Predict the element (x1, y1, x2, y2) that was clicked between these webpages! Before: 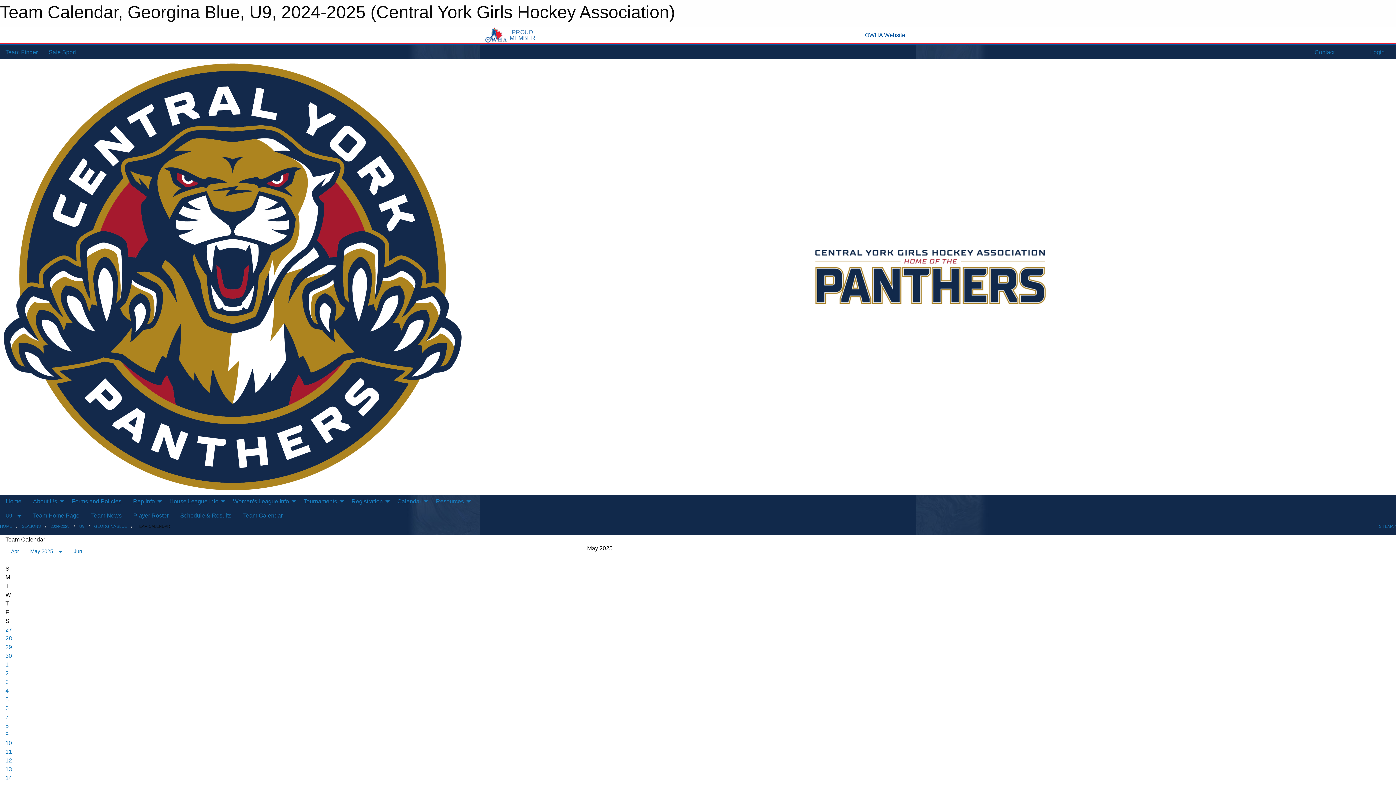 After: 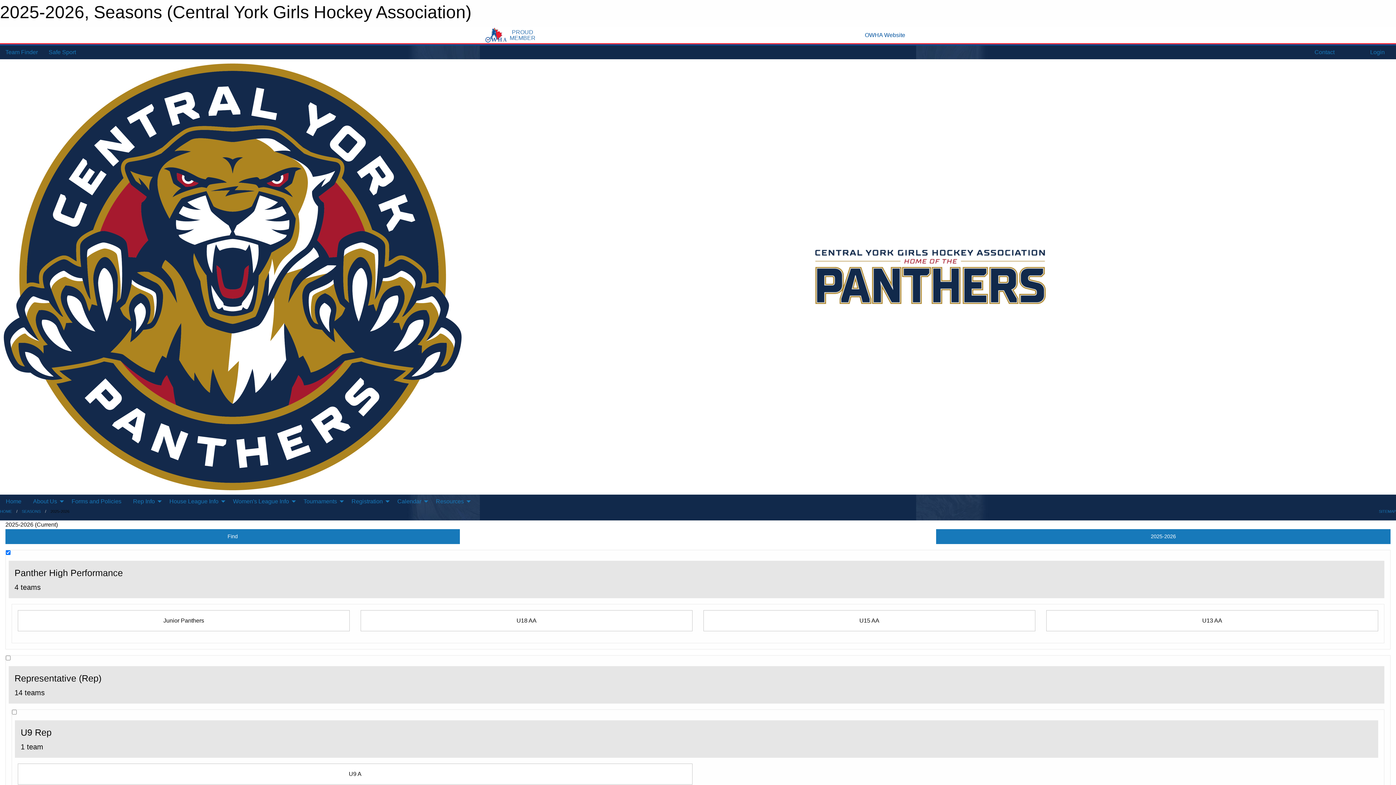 Action: label: Team Finder bbox: (5, 49, 37, 55)